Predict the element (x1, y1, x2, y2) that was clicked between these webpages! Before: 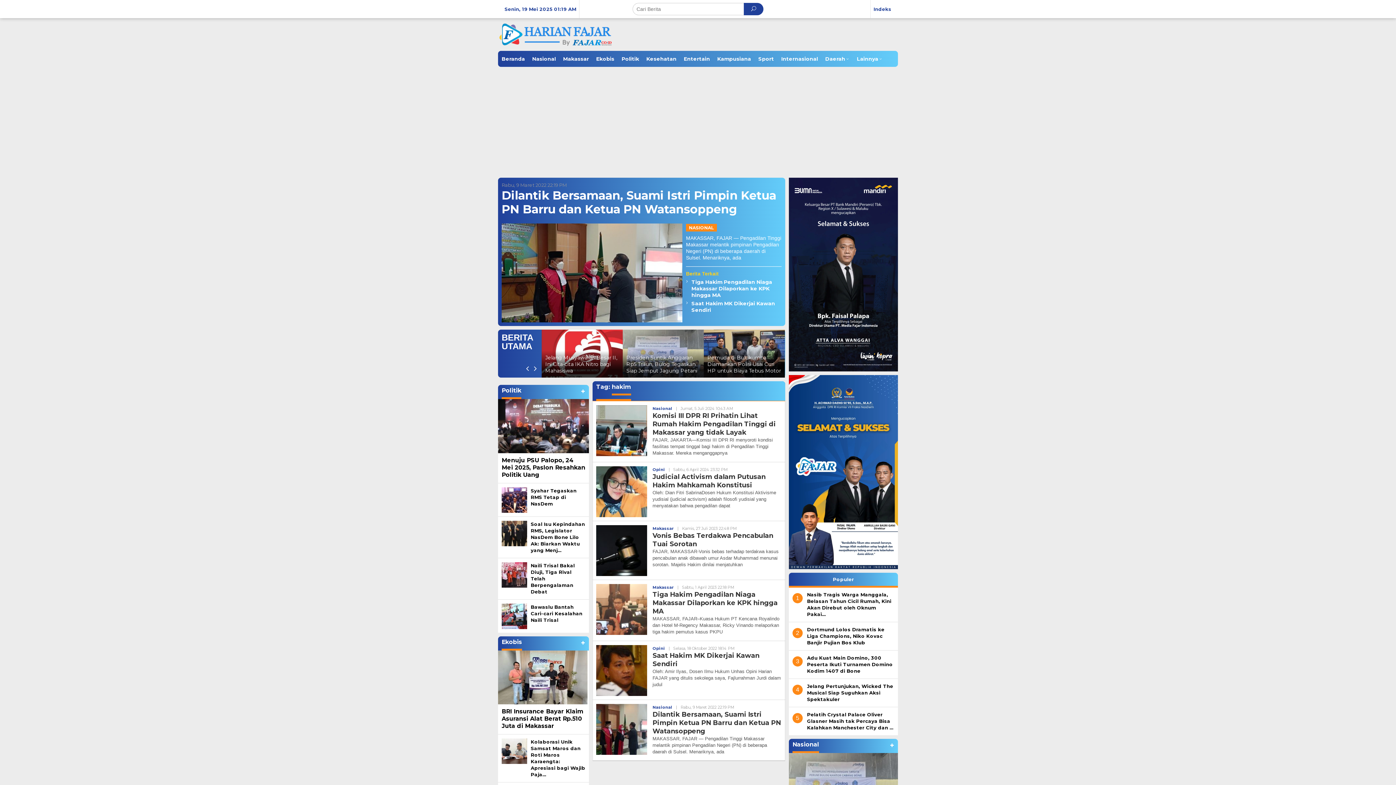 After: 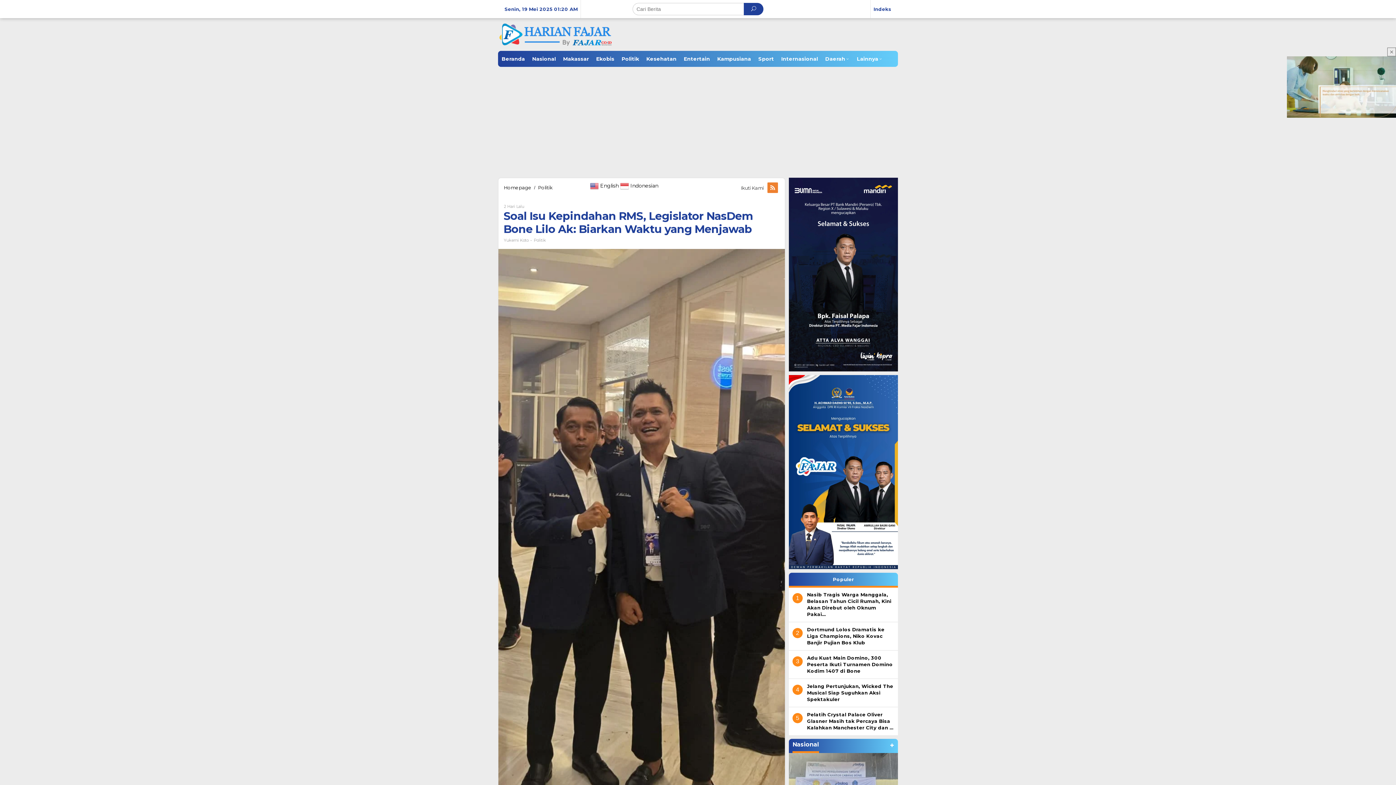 Action: bbox: (501, 529, 527, 536)